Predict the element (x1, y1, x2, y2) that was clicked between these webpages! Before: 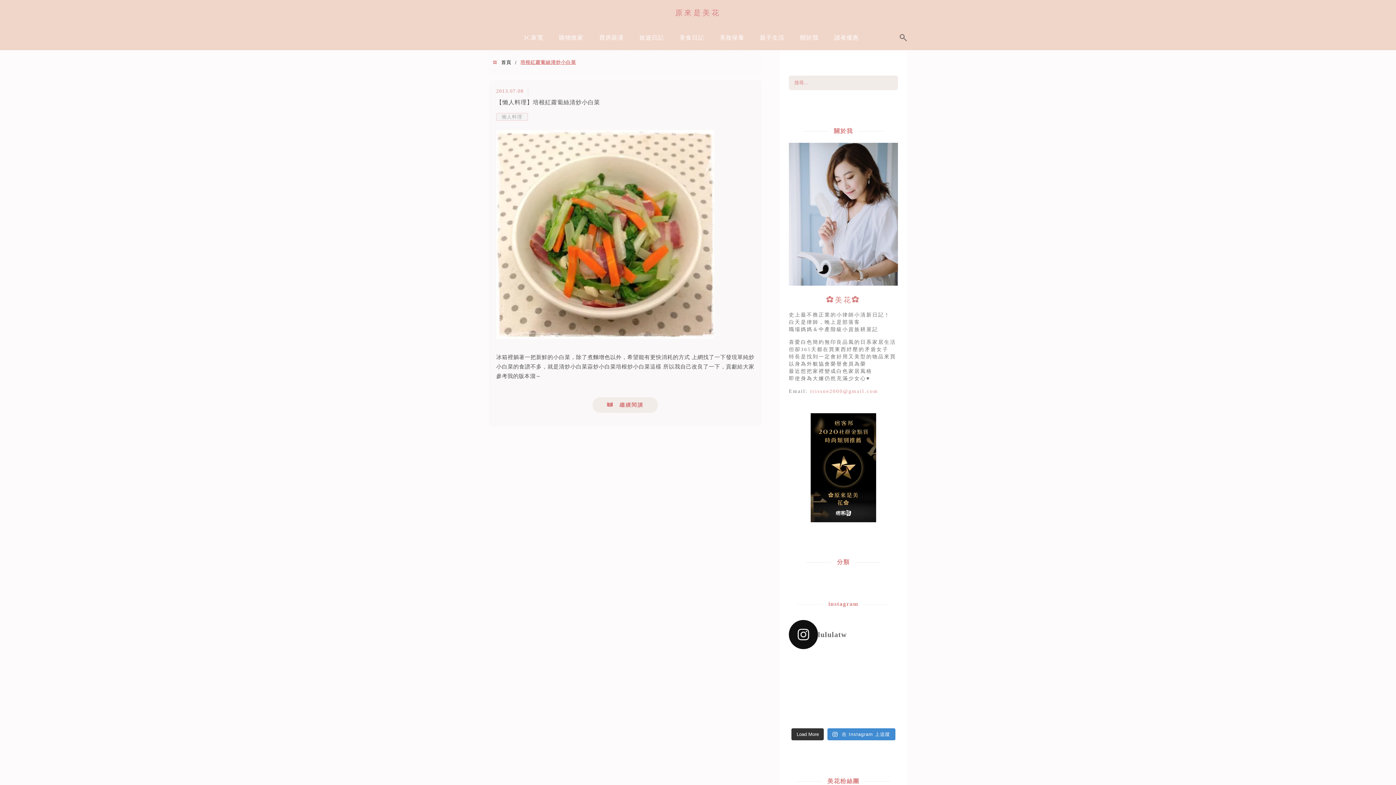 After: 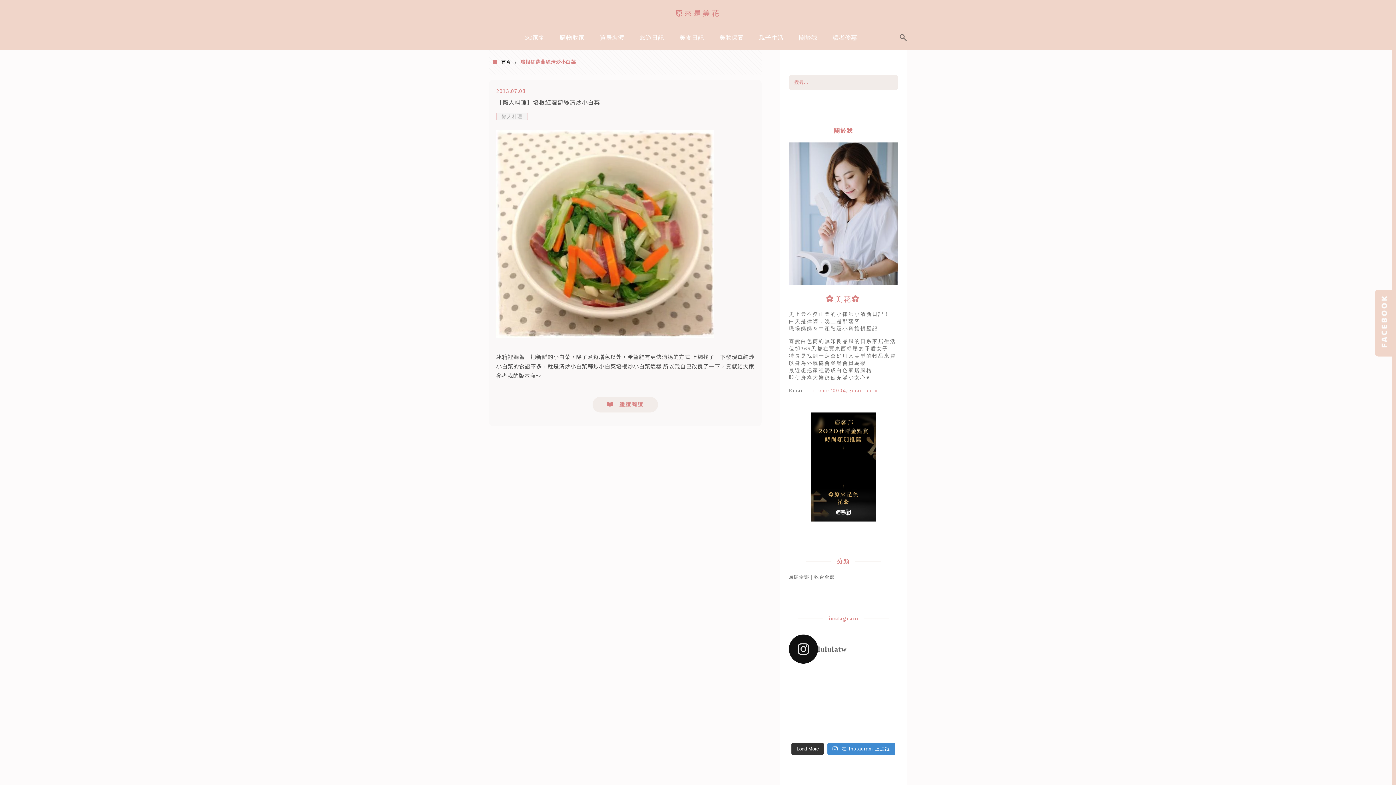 Action: bbox: (864, 680, 898, 699)